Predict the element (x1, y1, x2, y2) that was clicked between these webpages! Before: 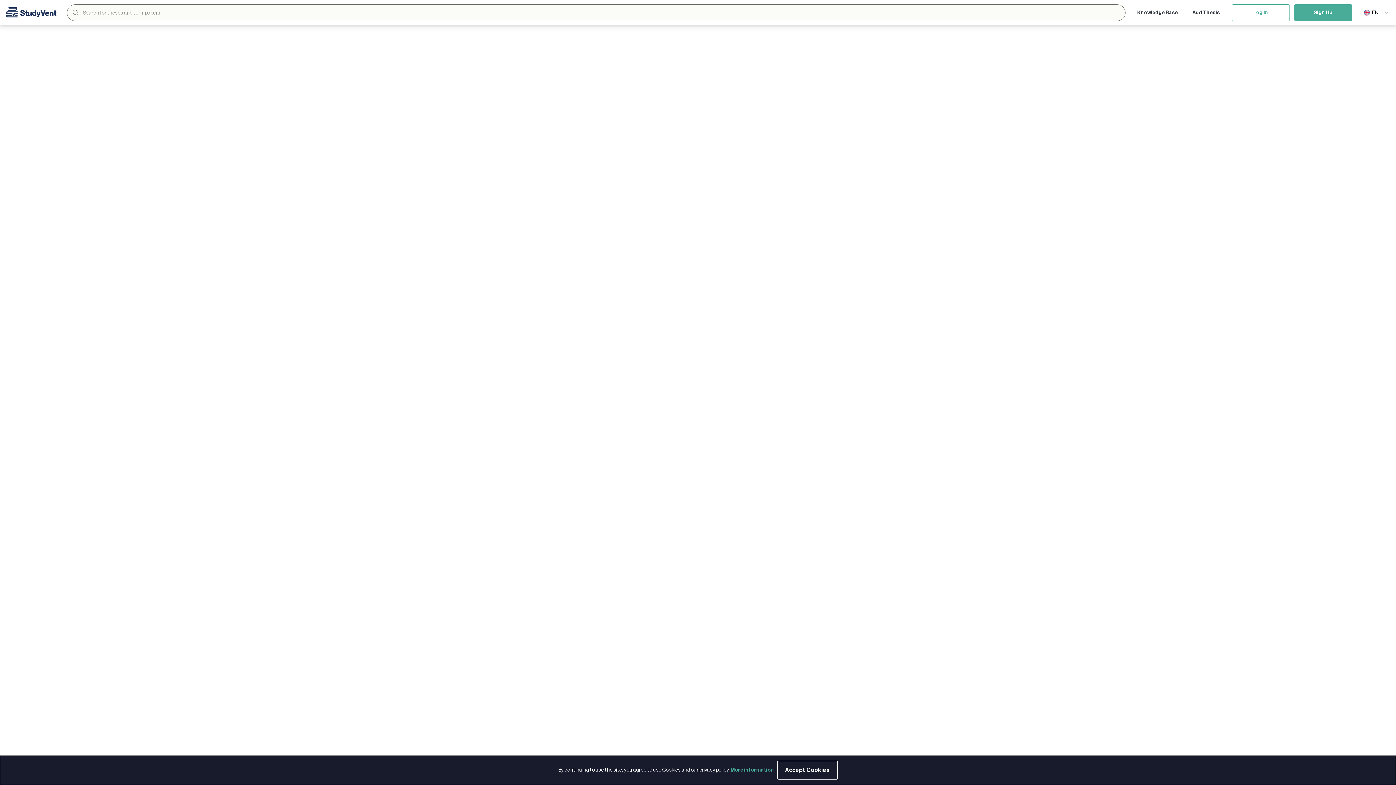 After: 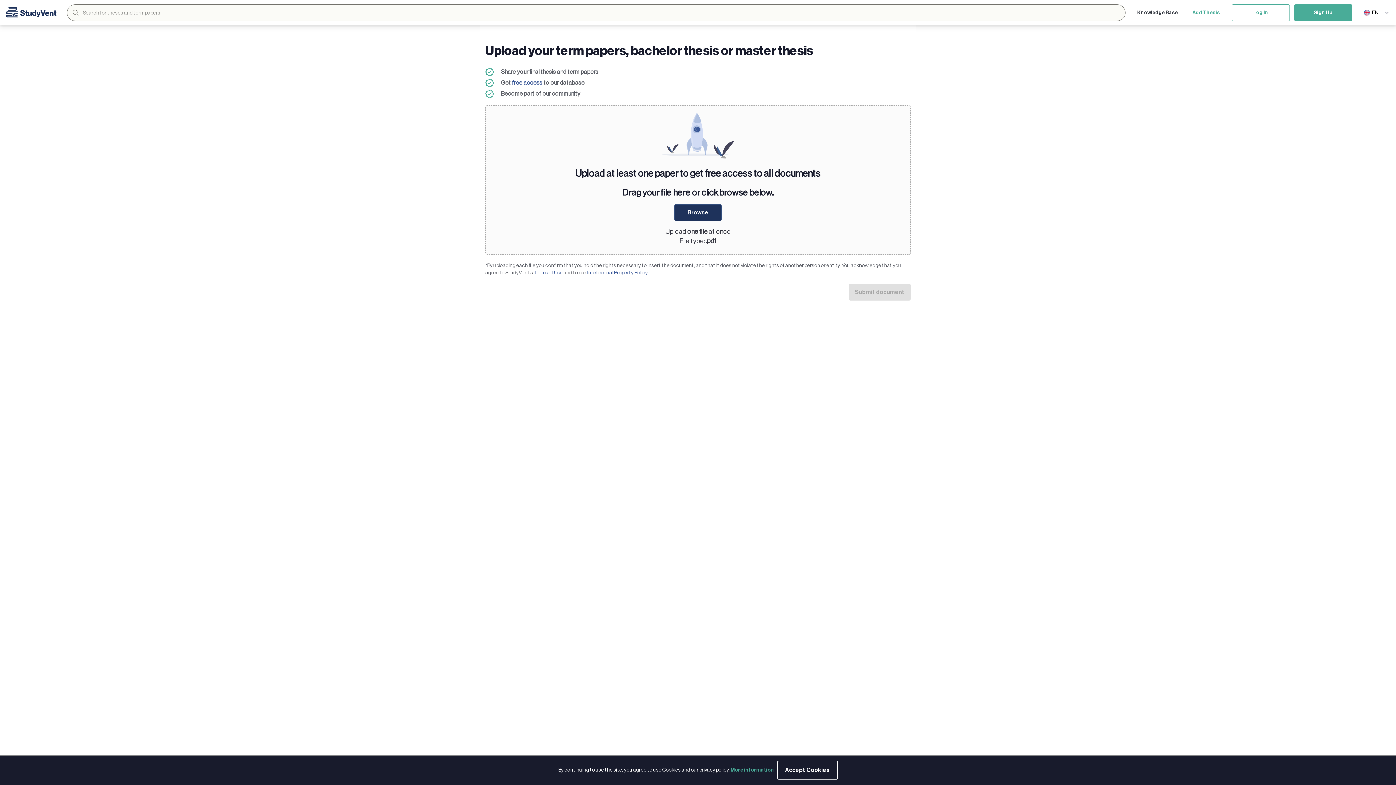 Action: bbox: (1185, 6, 1227, 19) label: Add Thesis